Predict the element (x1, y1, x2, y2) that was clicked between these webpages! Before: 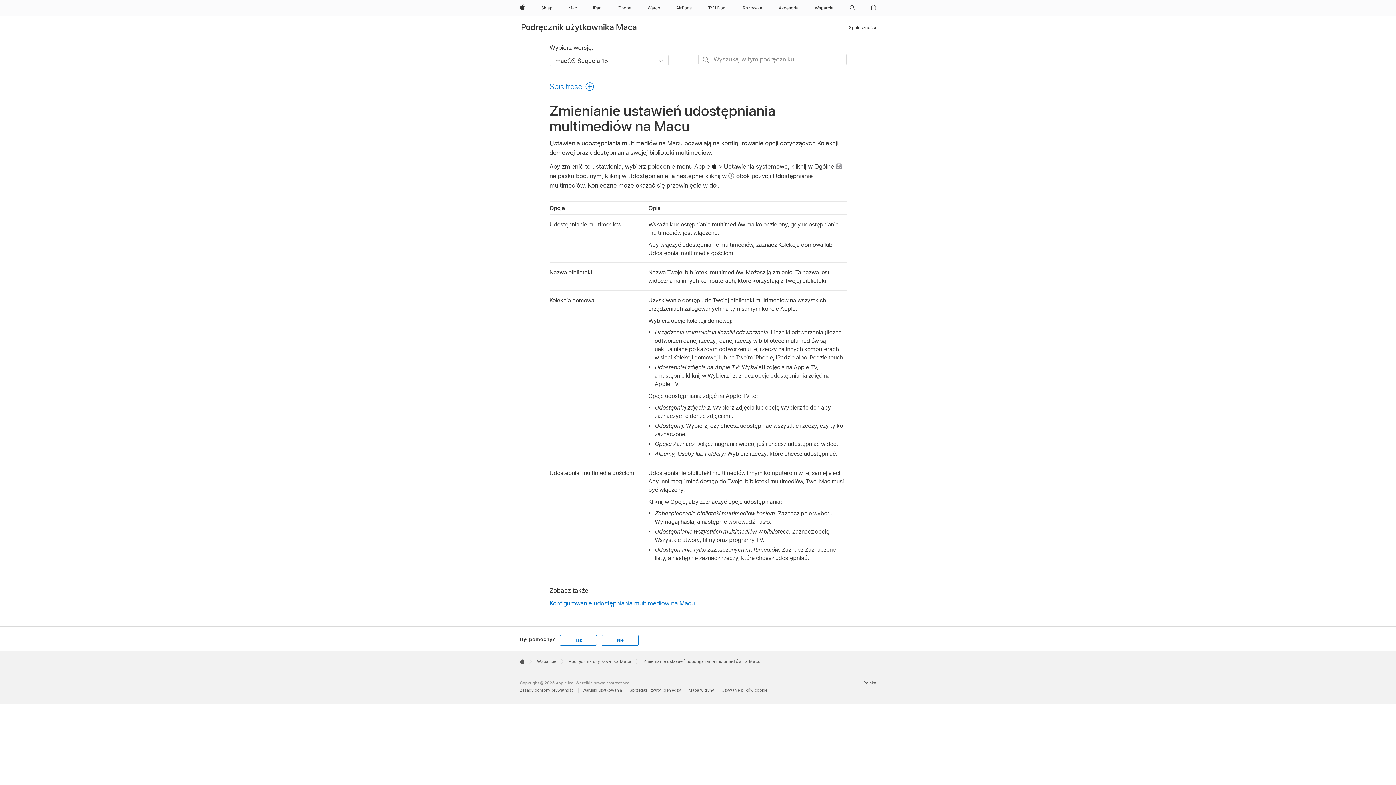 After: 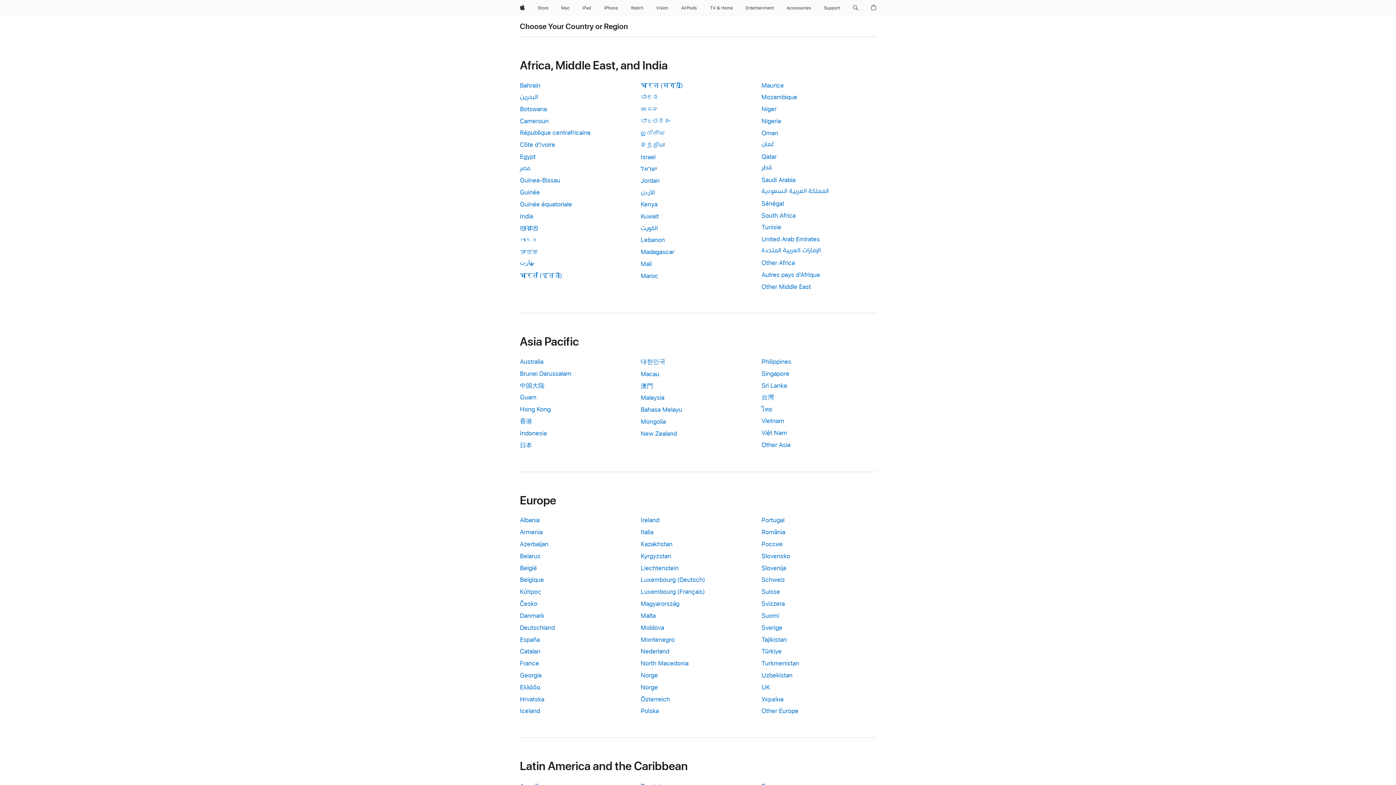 Action: label: Poland. Choose your country or region bbox: (863, 680, 876, 685)